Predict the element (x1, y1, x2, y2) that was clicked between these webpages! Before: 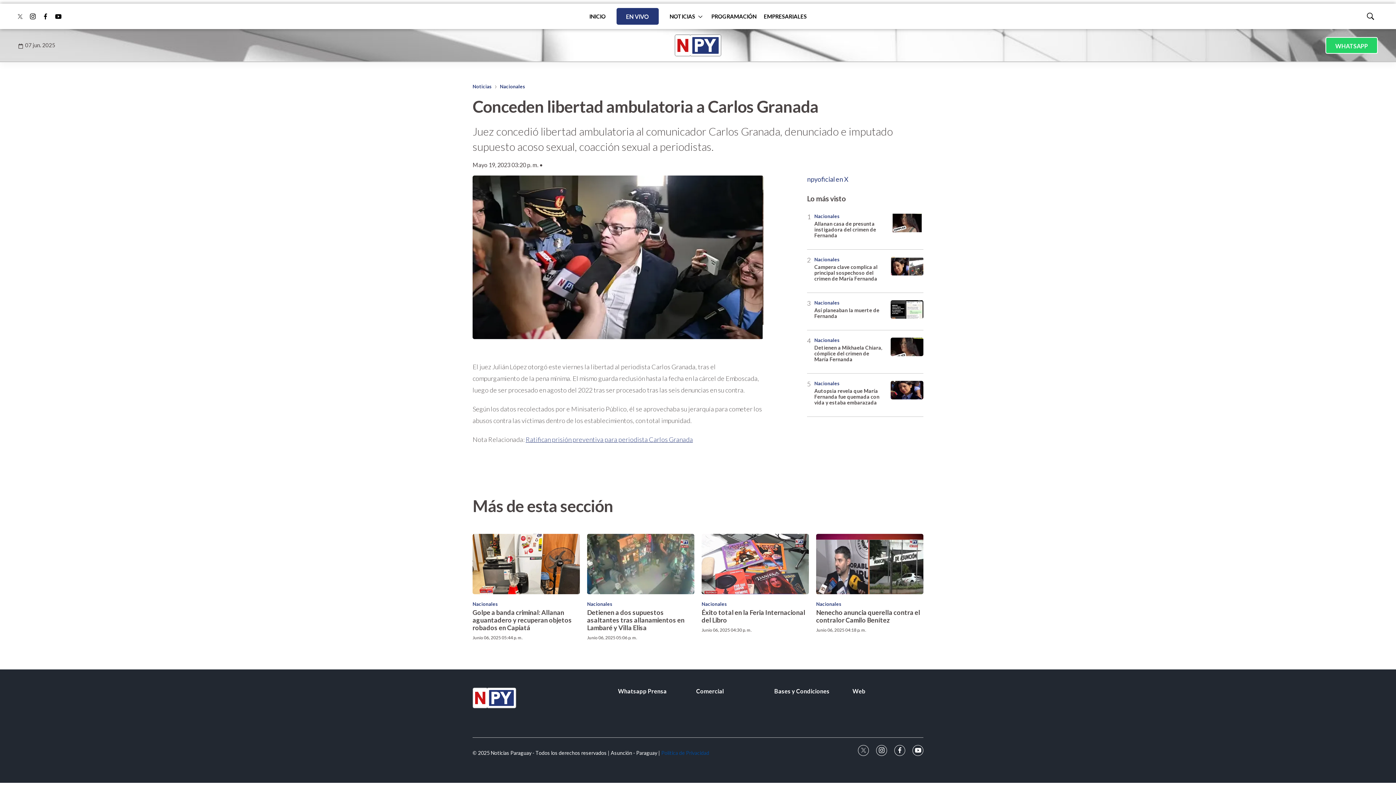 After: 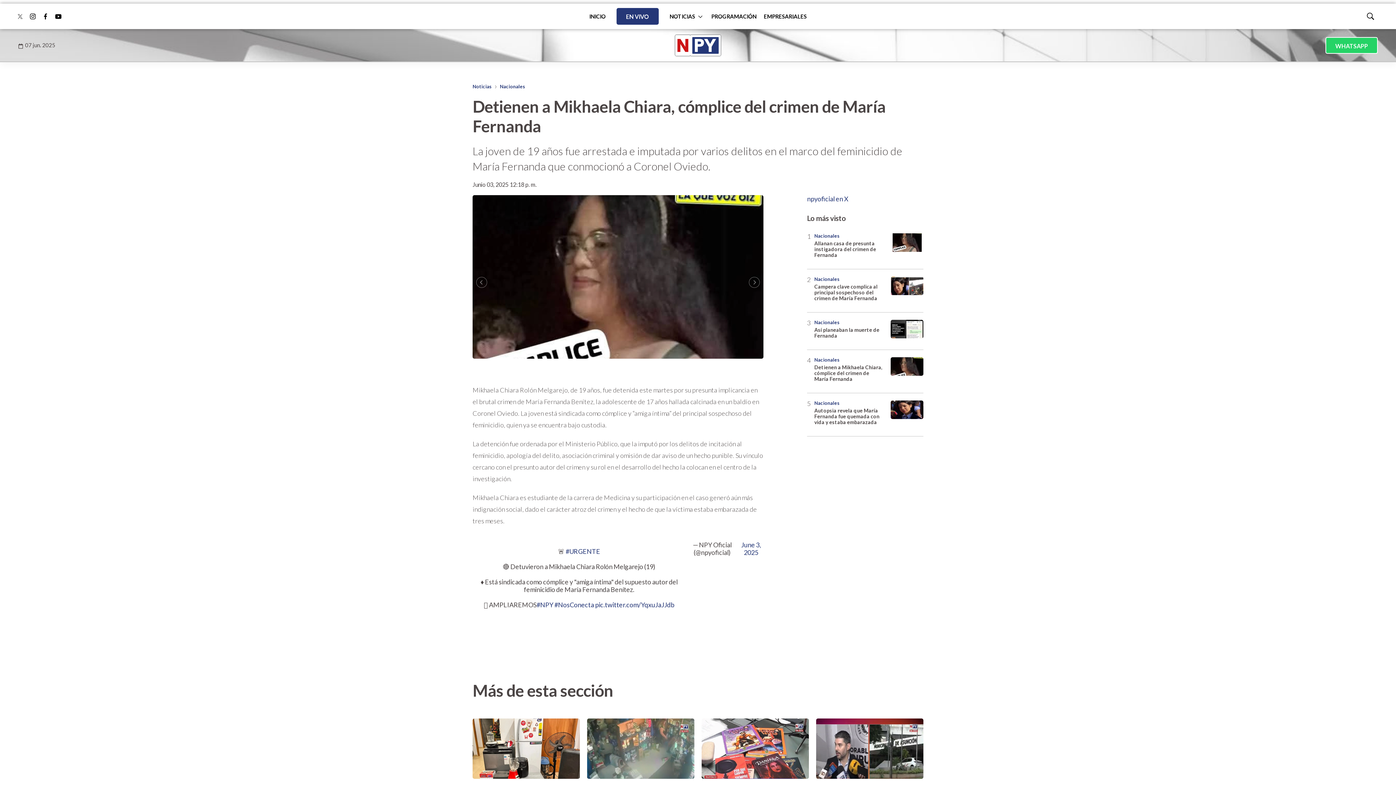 Action: bbox: (890, 337, 923, 356) label: Detienen a Mikhaela Chiara, cómplice del crimen de María Fernanda